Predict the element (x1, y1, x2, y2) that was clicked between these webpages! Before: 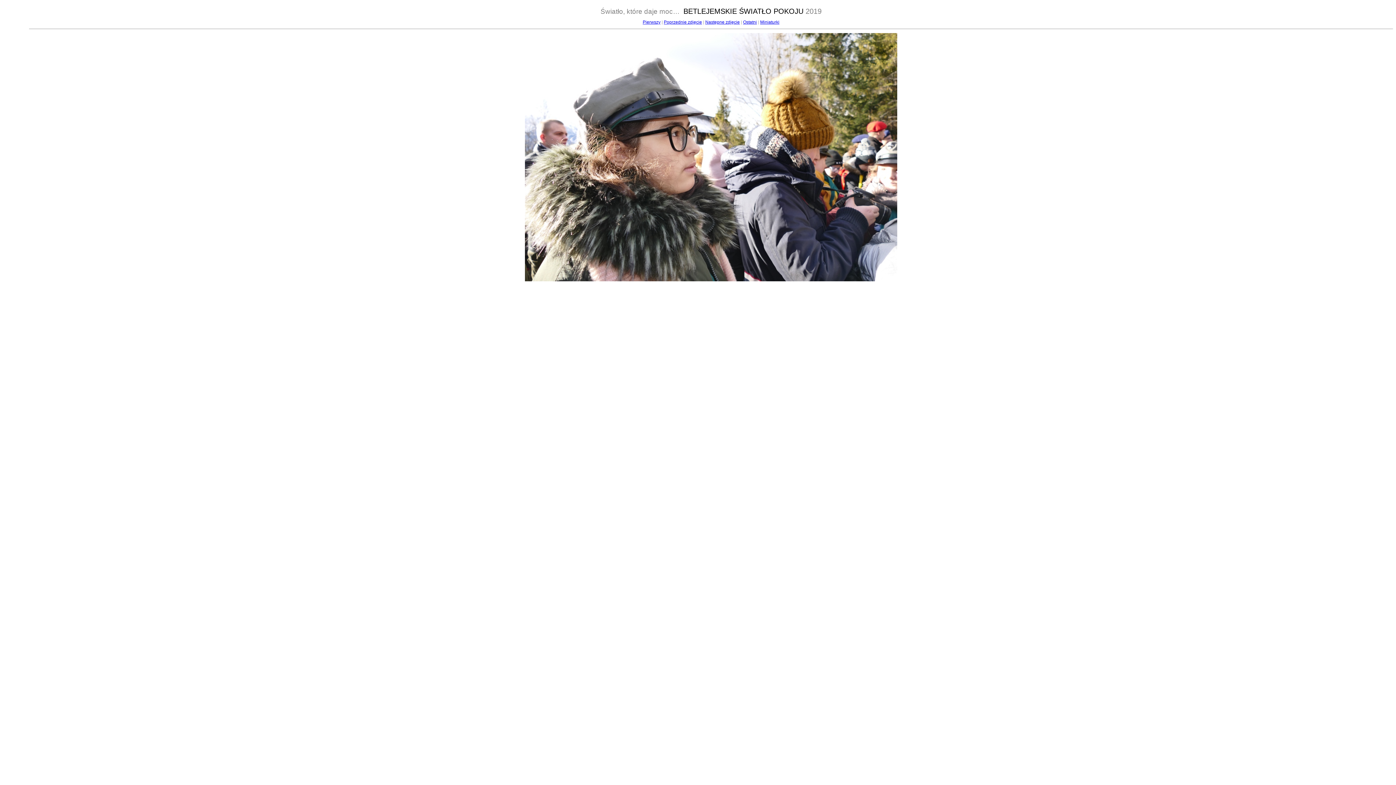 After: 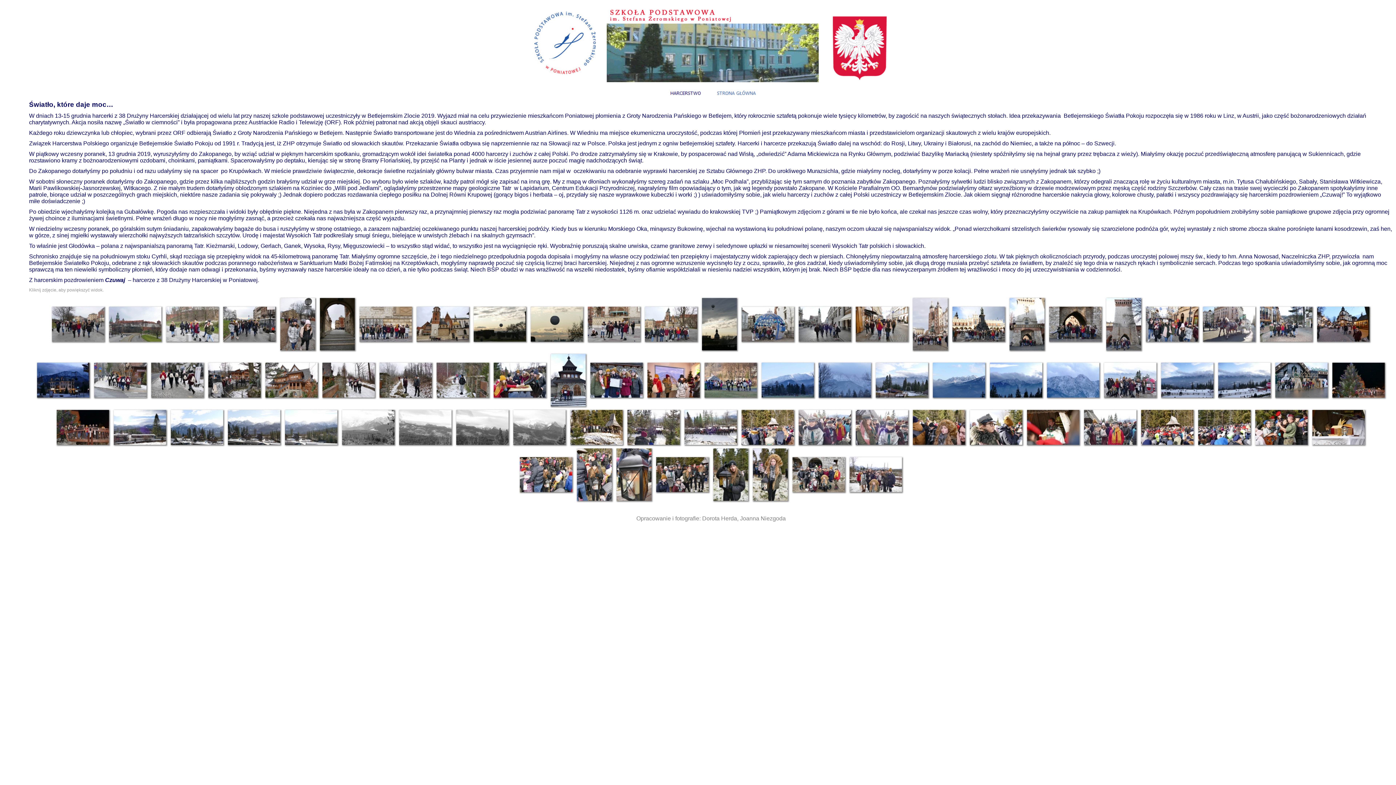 Action: bbox: (525, 277, 897, 282)